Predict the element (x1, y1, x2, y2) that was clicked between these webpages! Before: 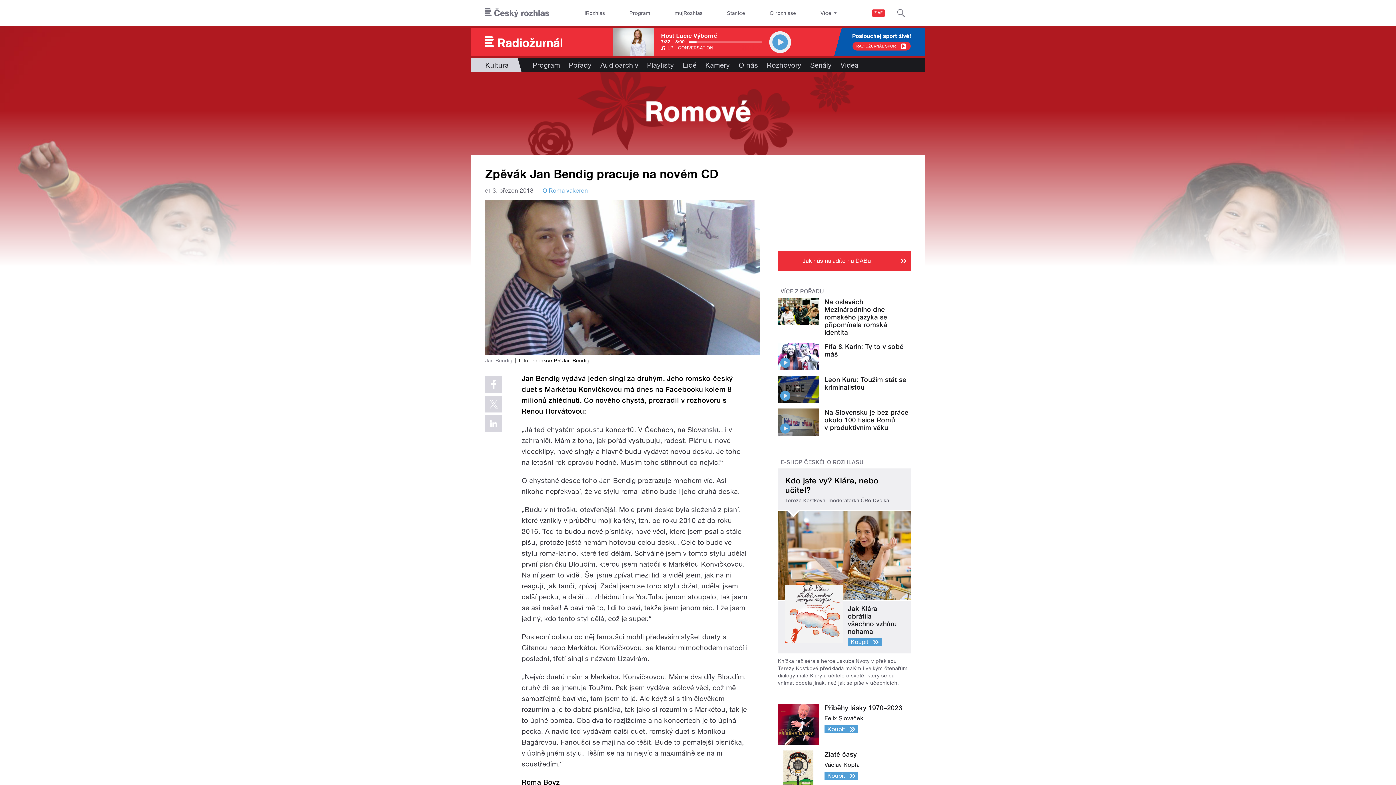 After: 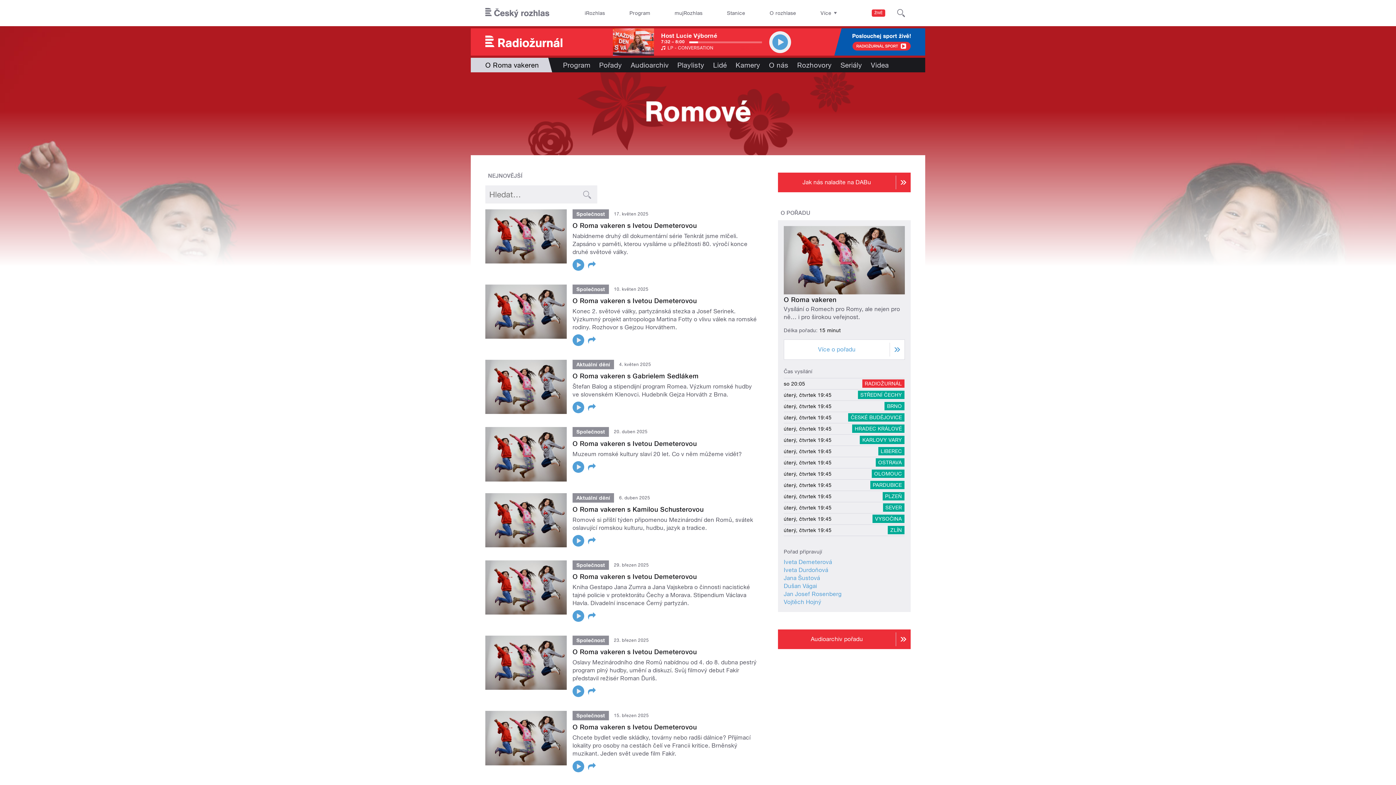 Action: label: O Roma vakeren bbox: (542, 187, 588, 194)